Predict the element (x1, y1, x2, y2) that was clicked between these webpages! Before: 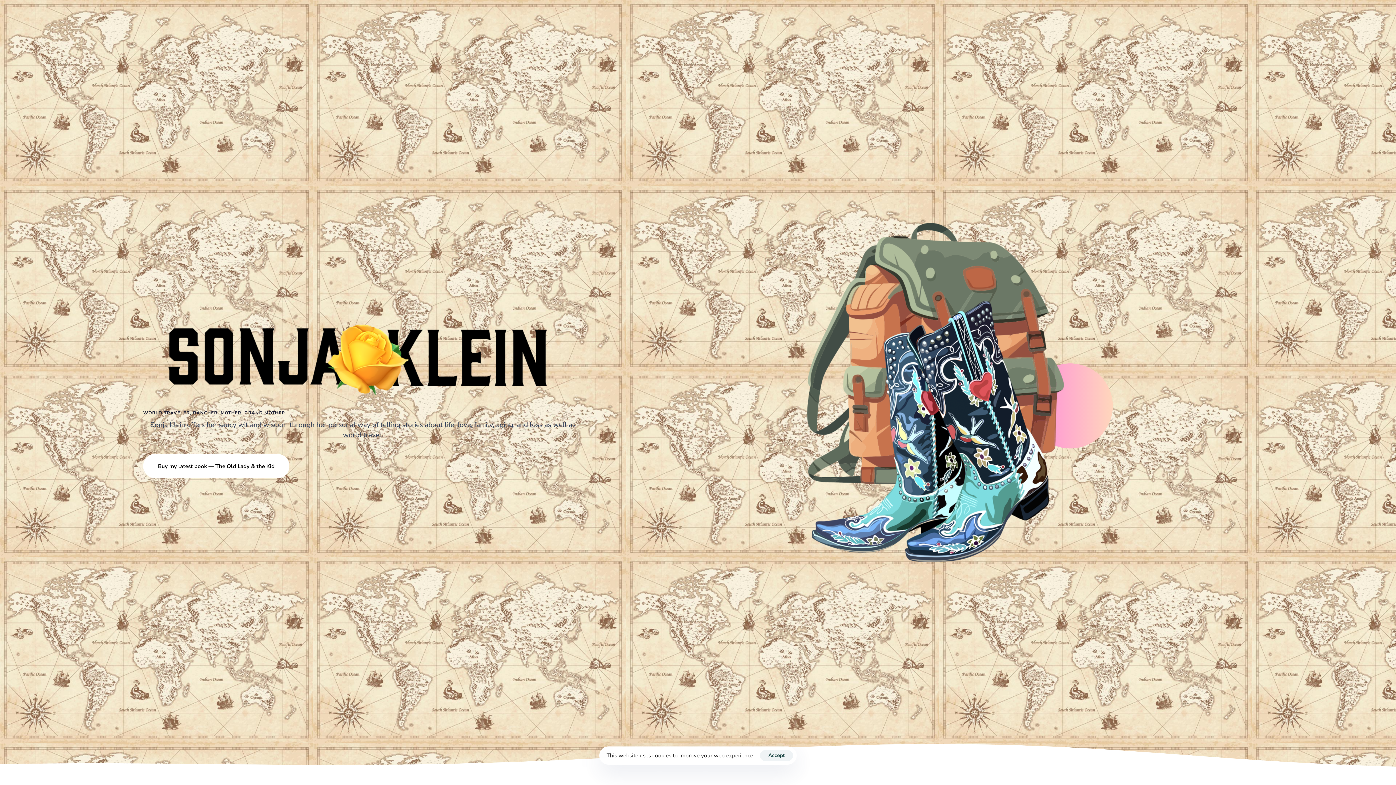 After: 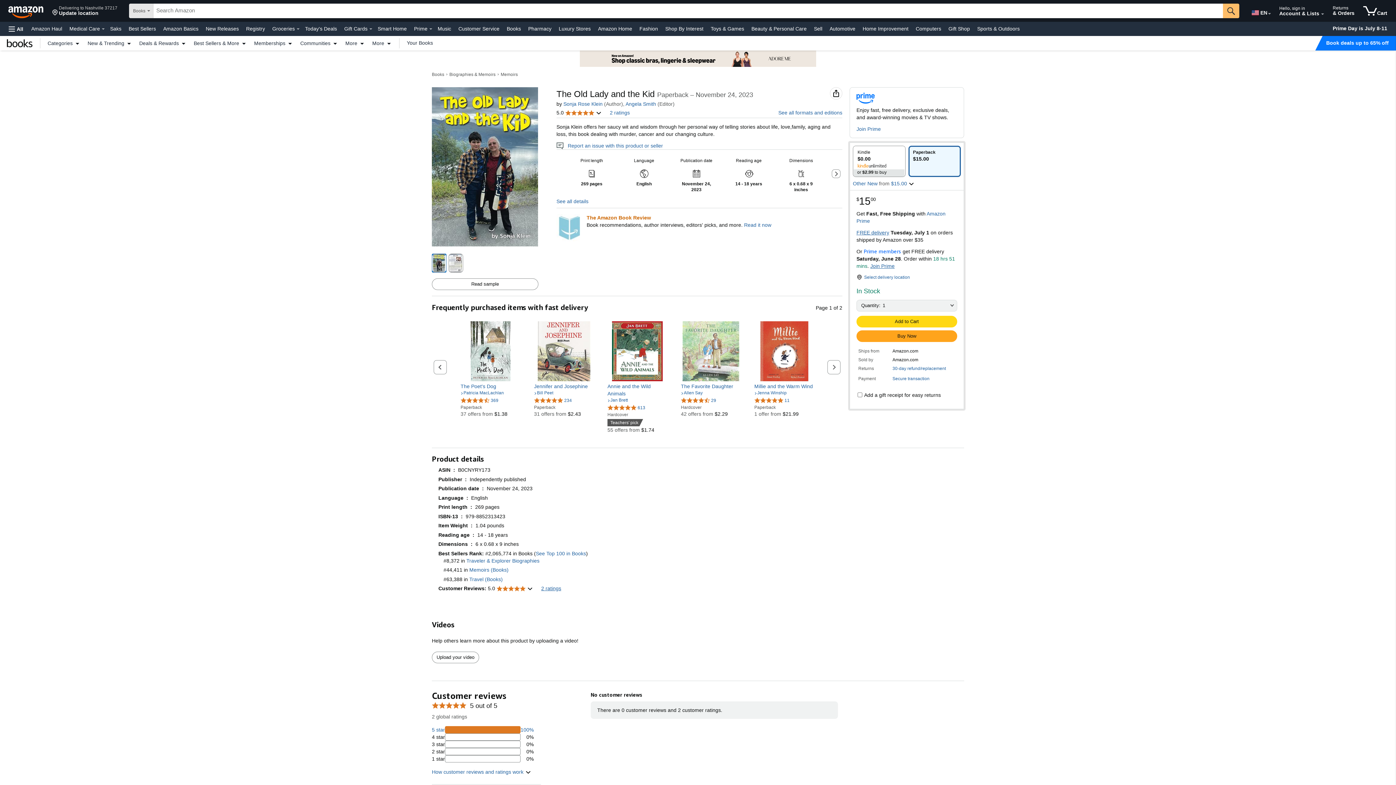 Action: bbox: (143, 454, 289, 478) label: Buy my latest book — The Old Lady & the Kid